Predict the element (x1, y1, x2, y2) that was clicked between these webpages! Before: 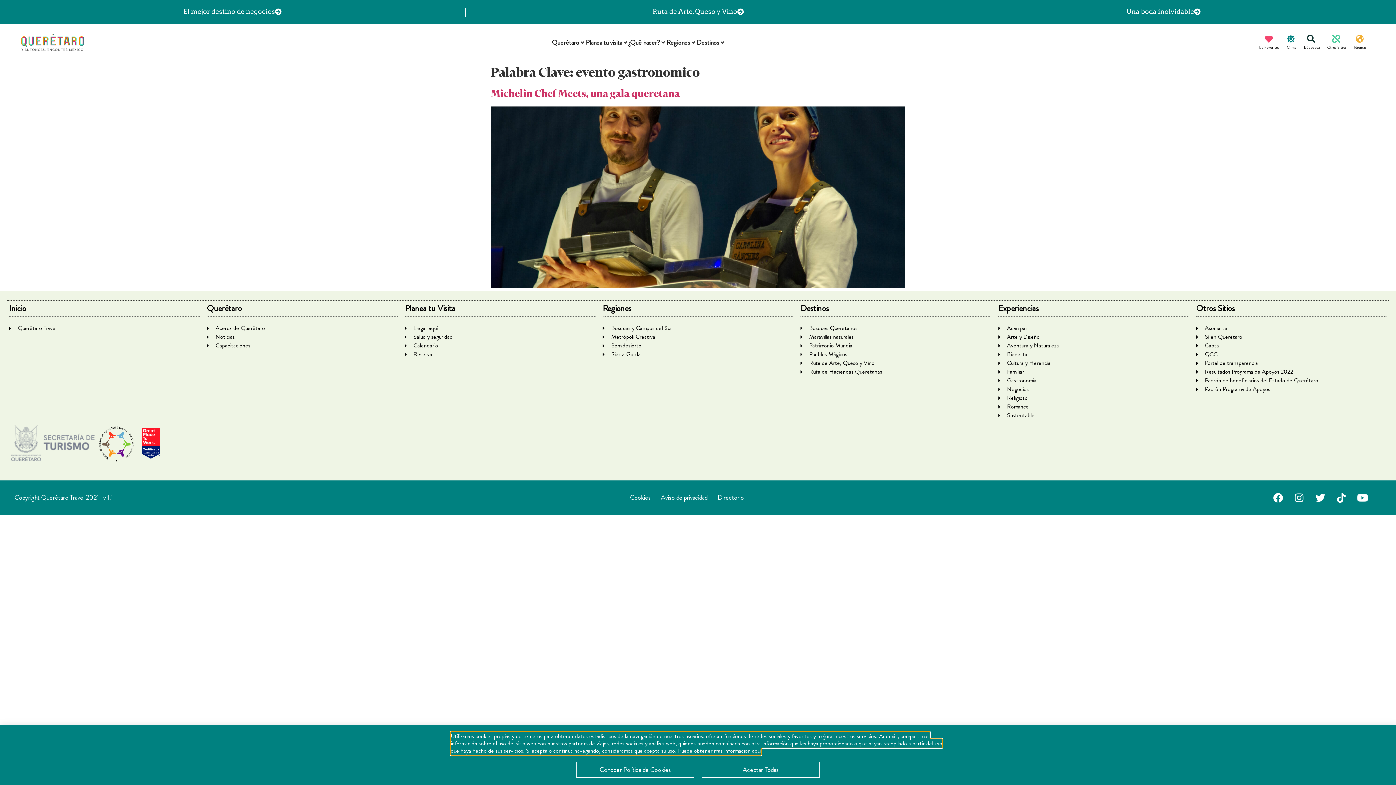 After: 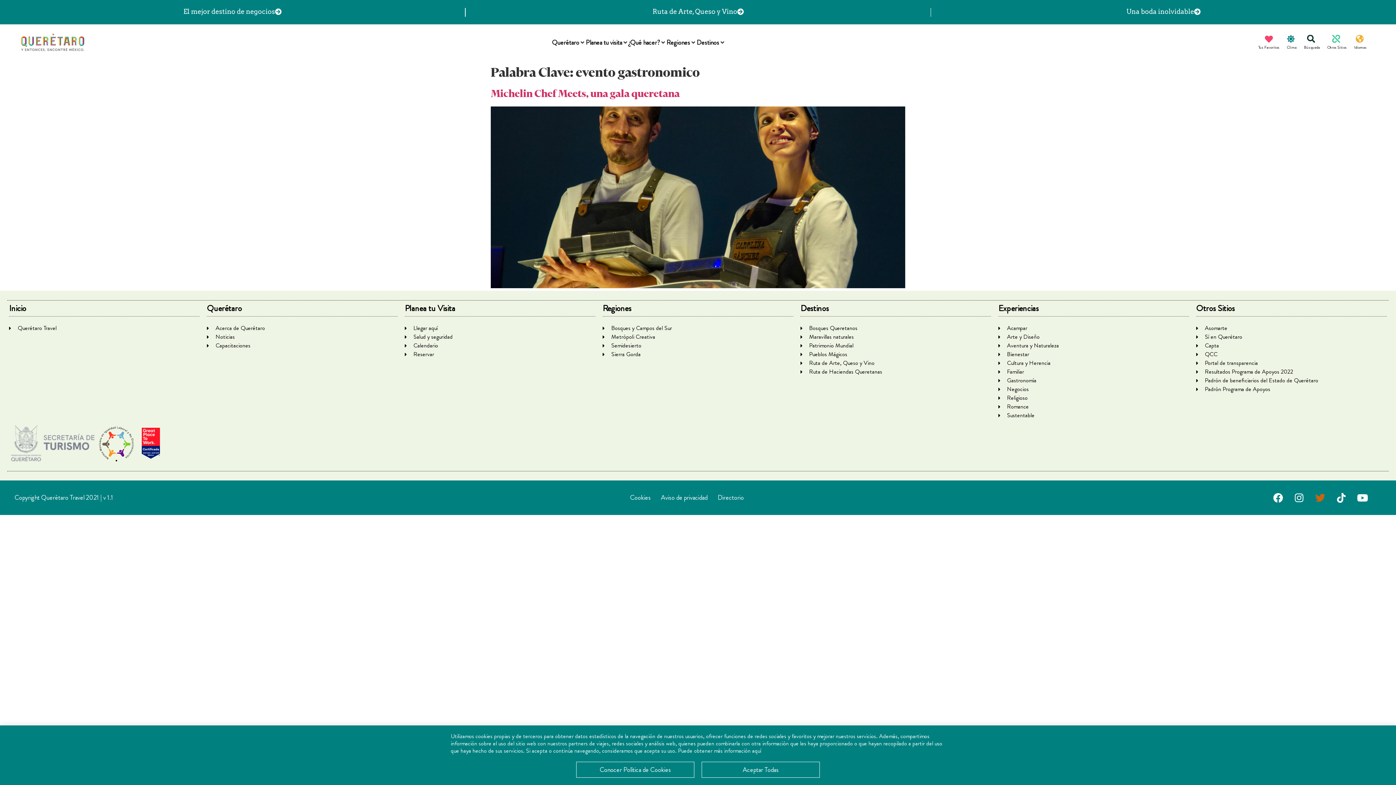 Action: bbox: (1310, 488, 1330, 507) label: Twitter